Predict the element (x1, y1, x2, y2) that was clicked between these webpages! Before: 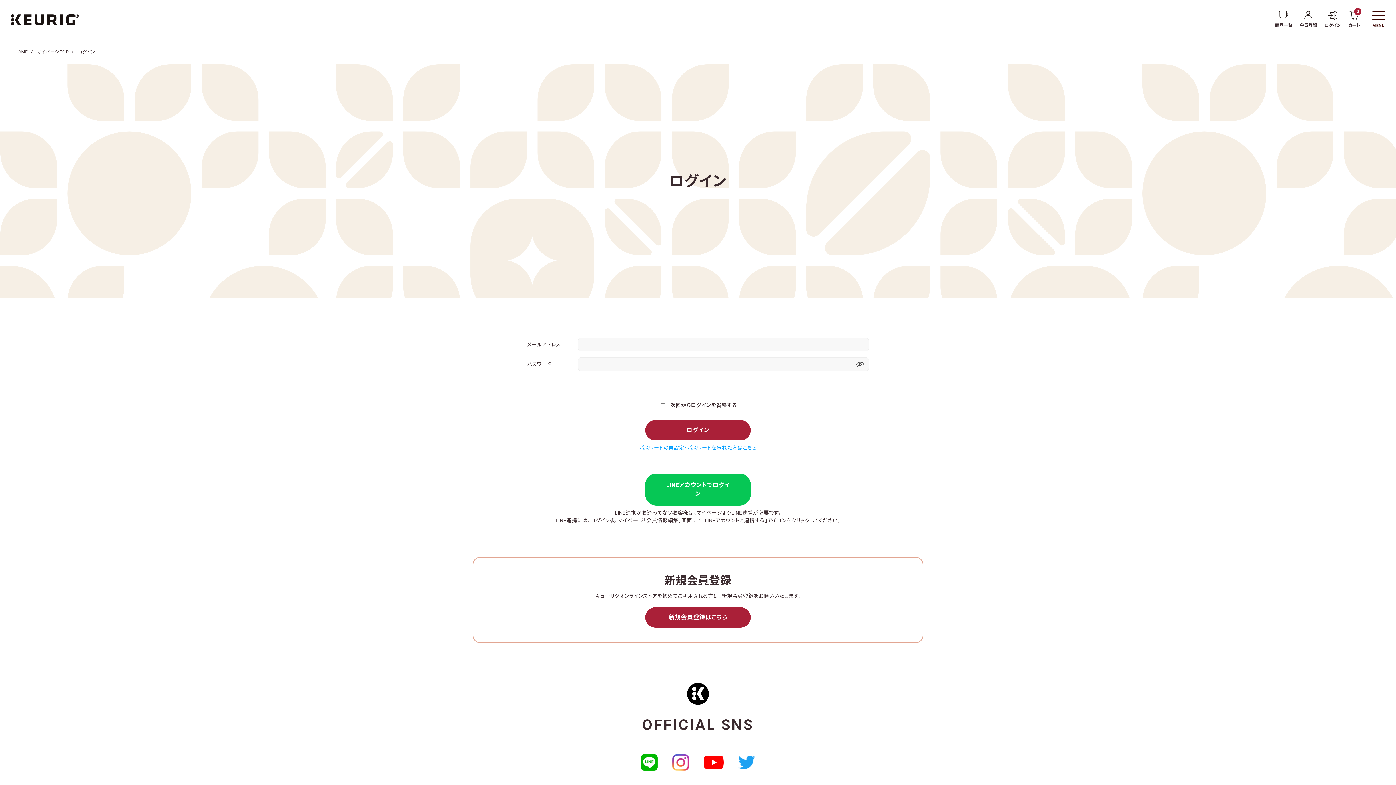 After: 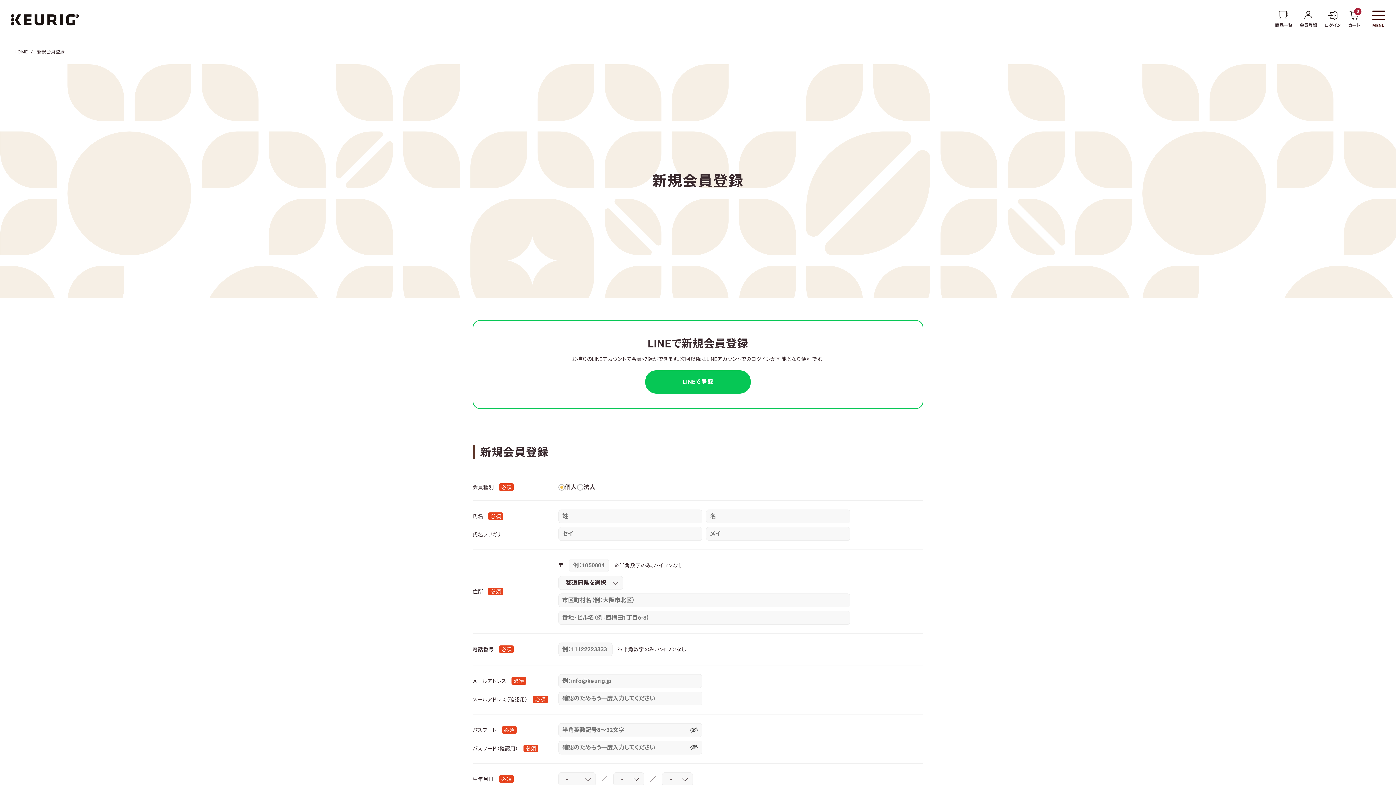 Action: label: 会員登録 bbox: (1300, 10, 1317, 28)